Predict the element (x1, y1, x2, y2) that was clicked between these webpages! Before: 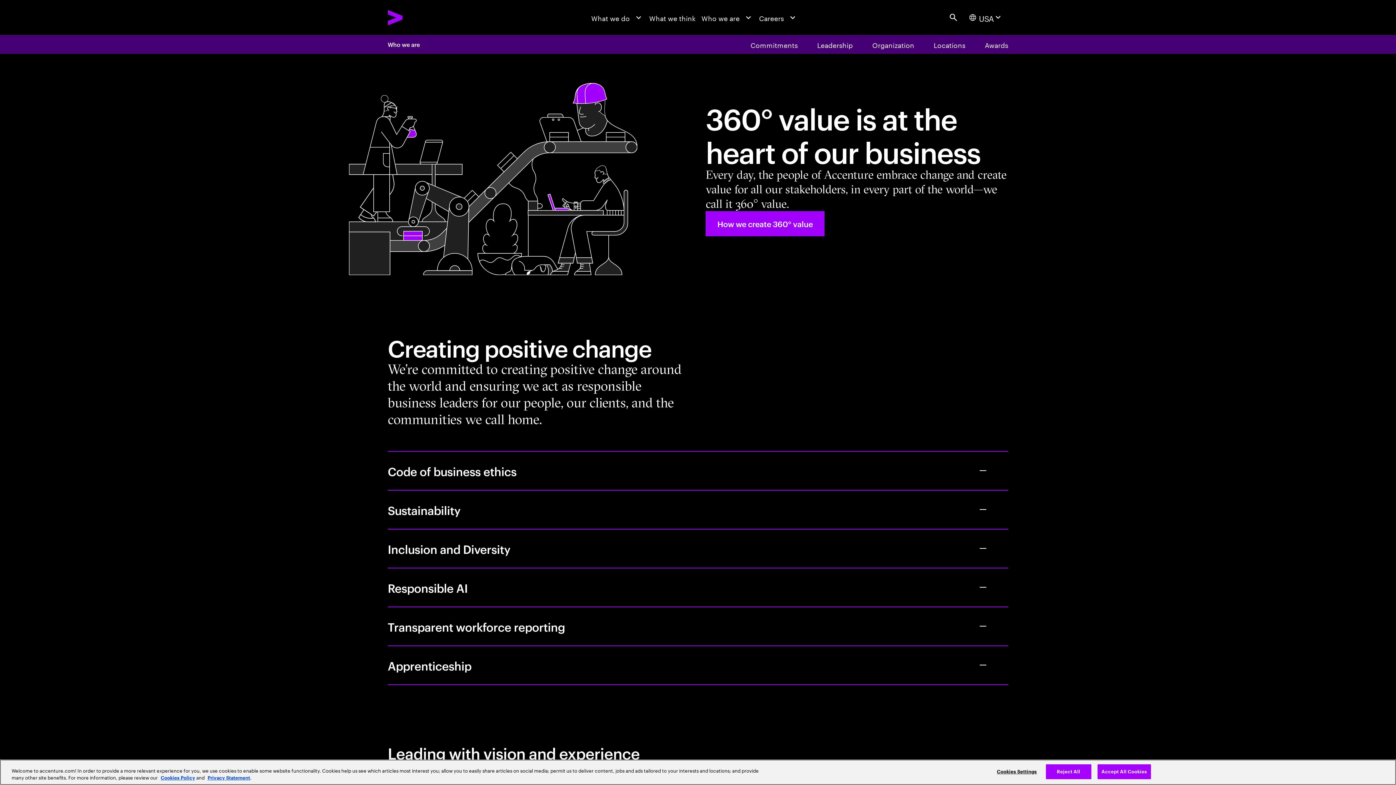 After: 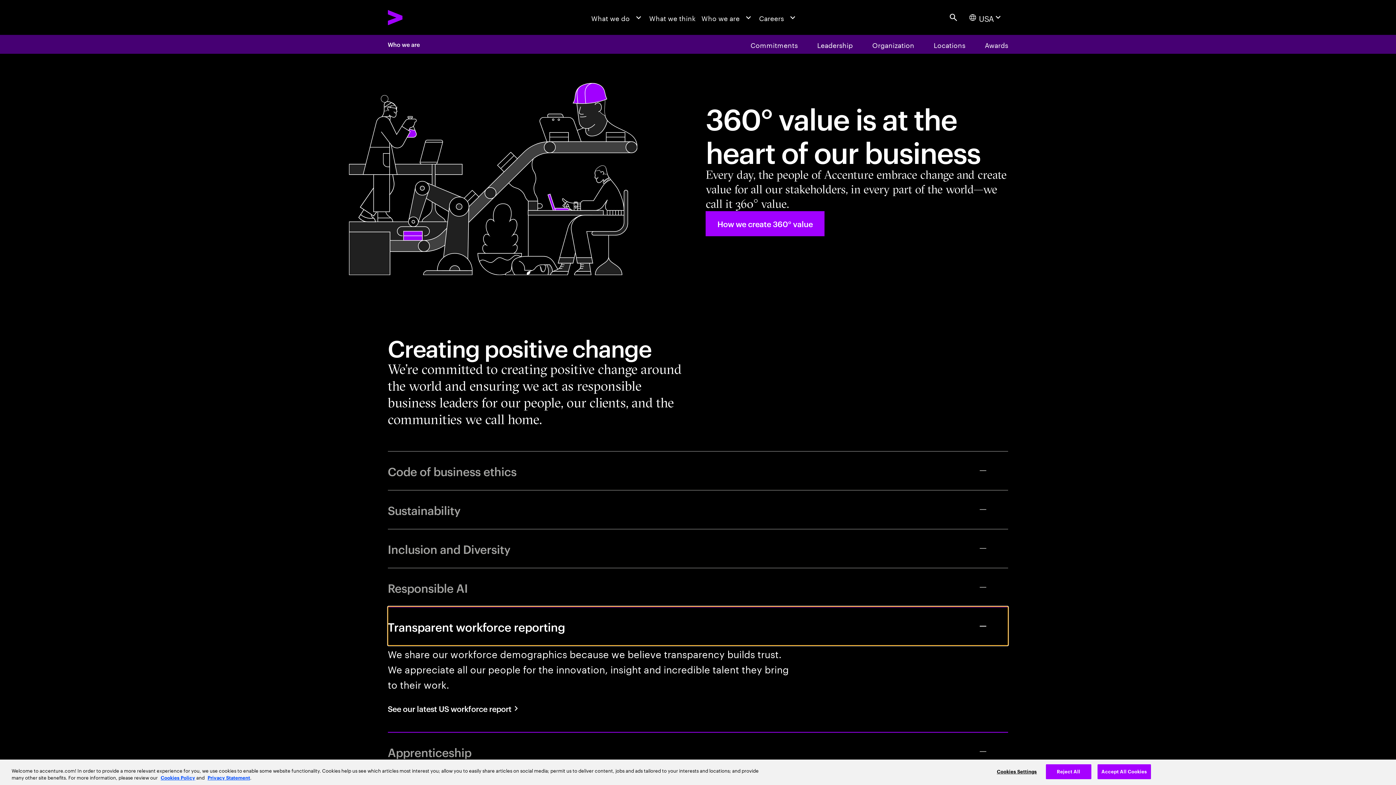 Action: bbox: (387, 606, 1008, 645) label: Transparent workforce reporting